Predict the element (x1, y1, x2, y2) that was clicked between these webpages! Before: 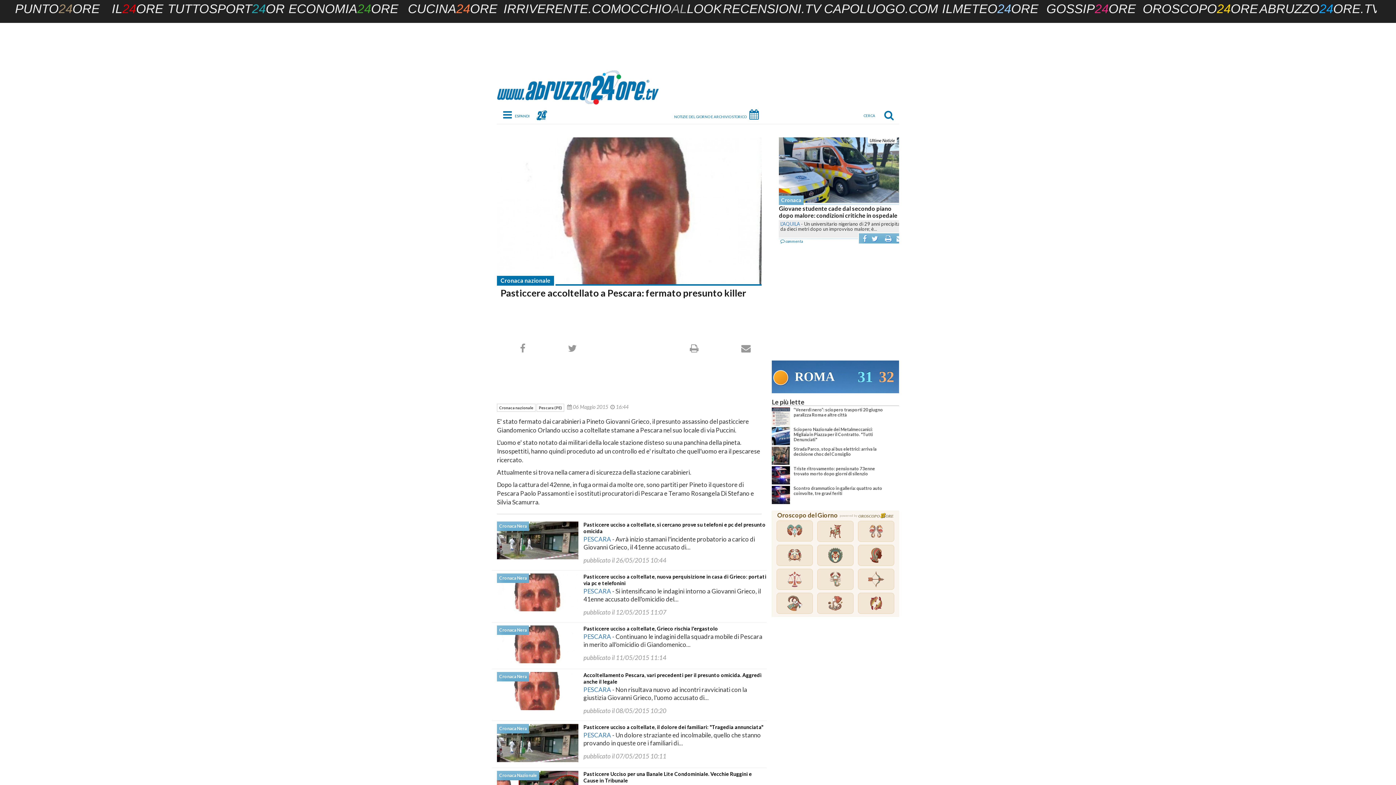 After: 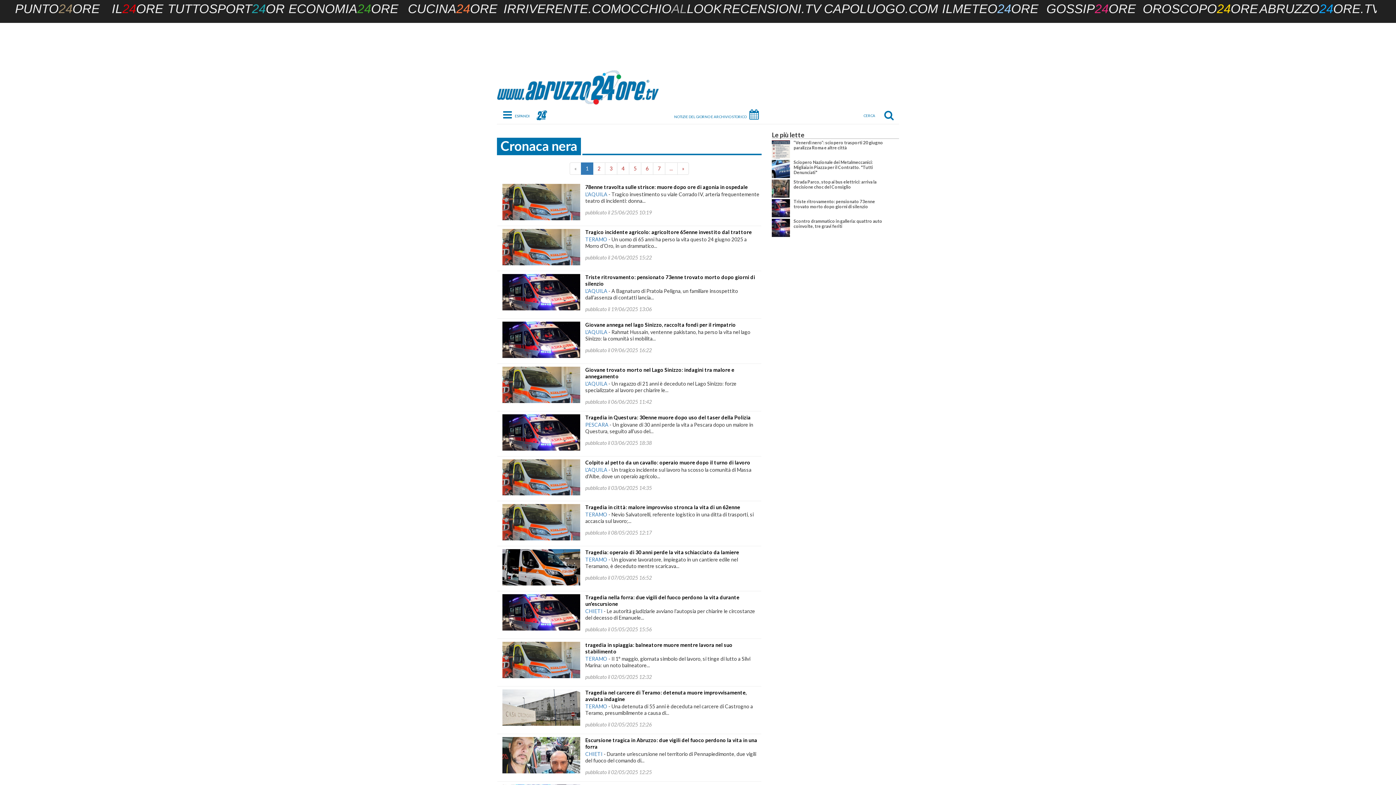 Action: label: Cronaca Nera bbox: (497, 672, 529, 681)